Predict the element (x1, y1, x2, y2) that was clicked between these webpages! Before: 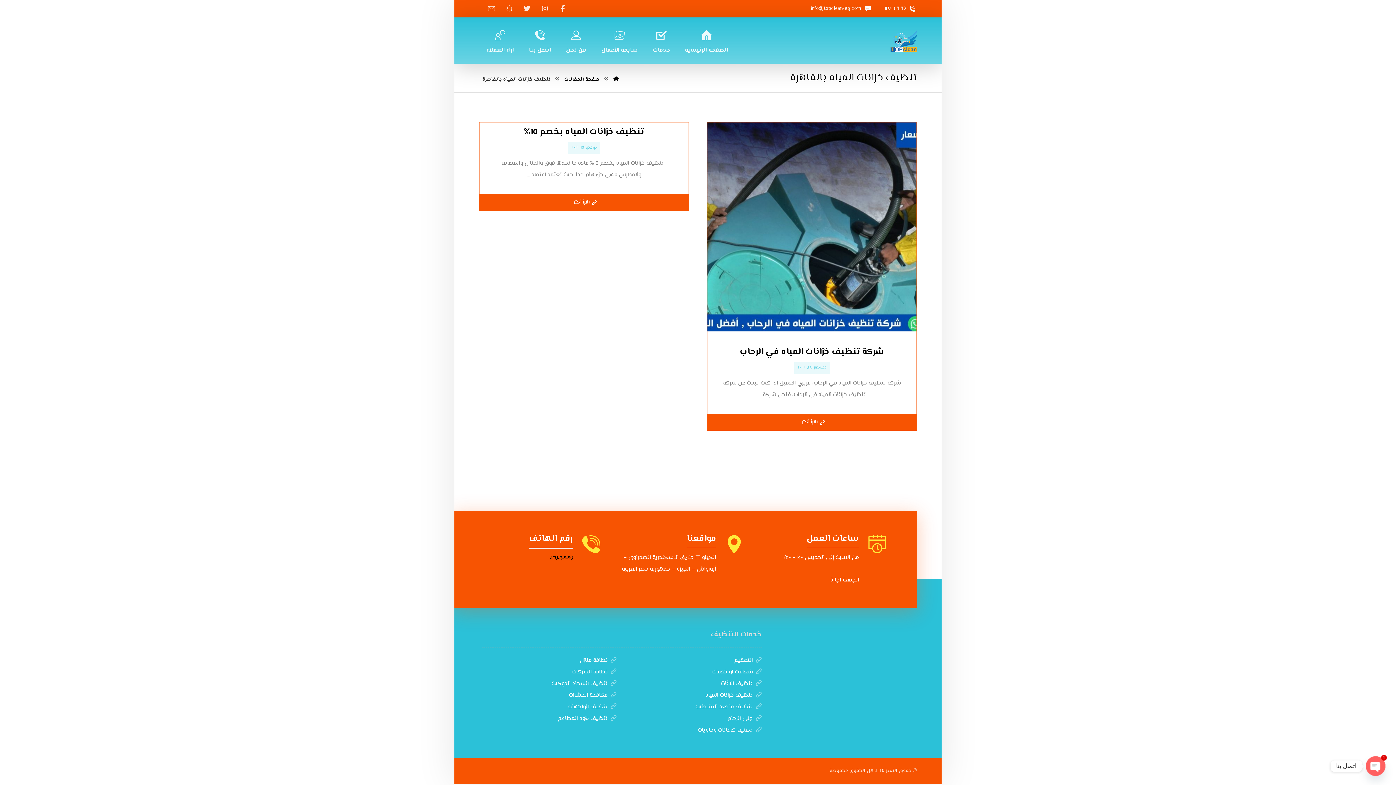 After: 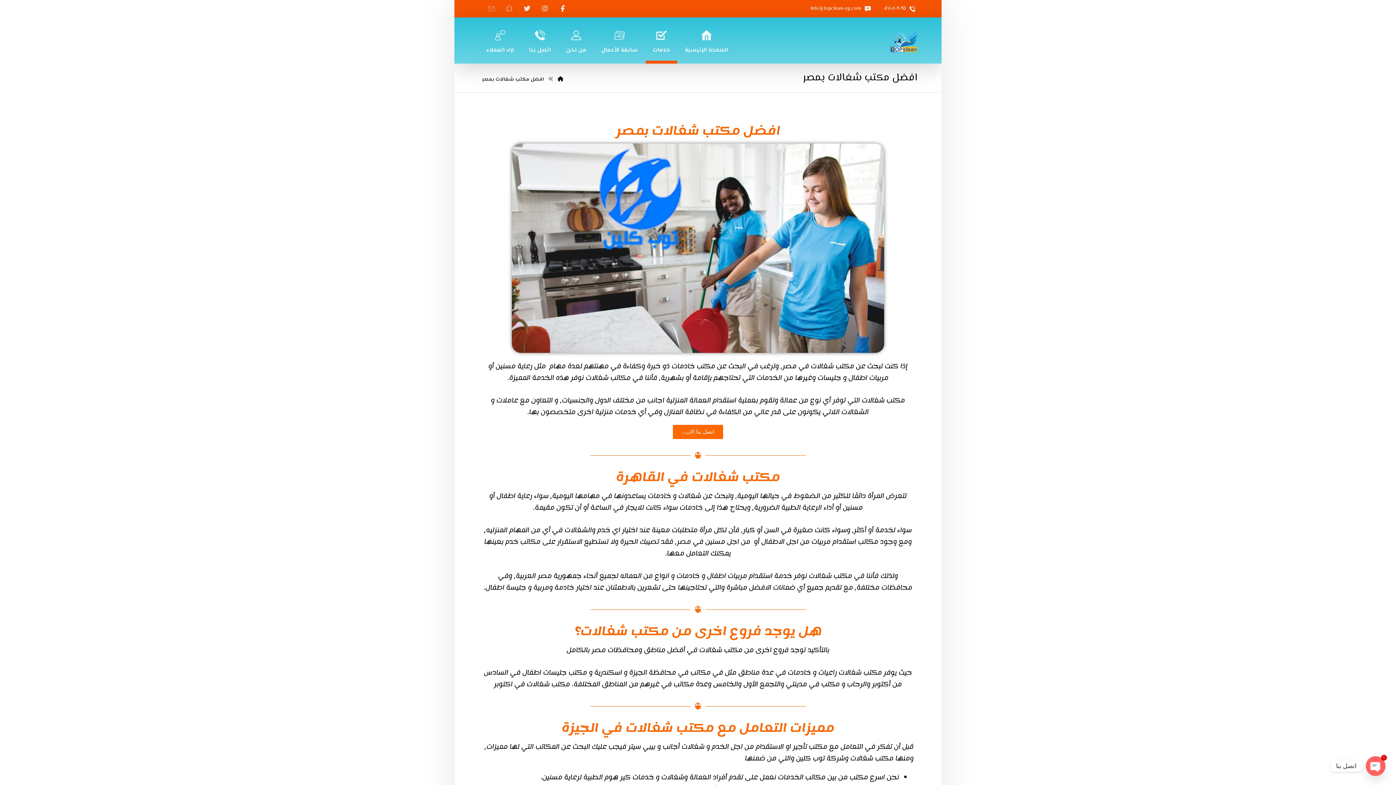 Action: label: شغالات او خدمات bbox: (712, 667, 761, 677)